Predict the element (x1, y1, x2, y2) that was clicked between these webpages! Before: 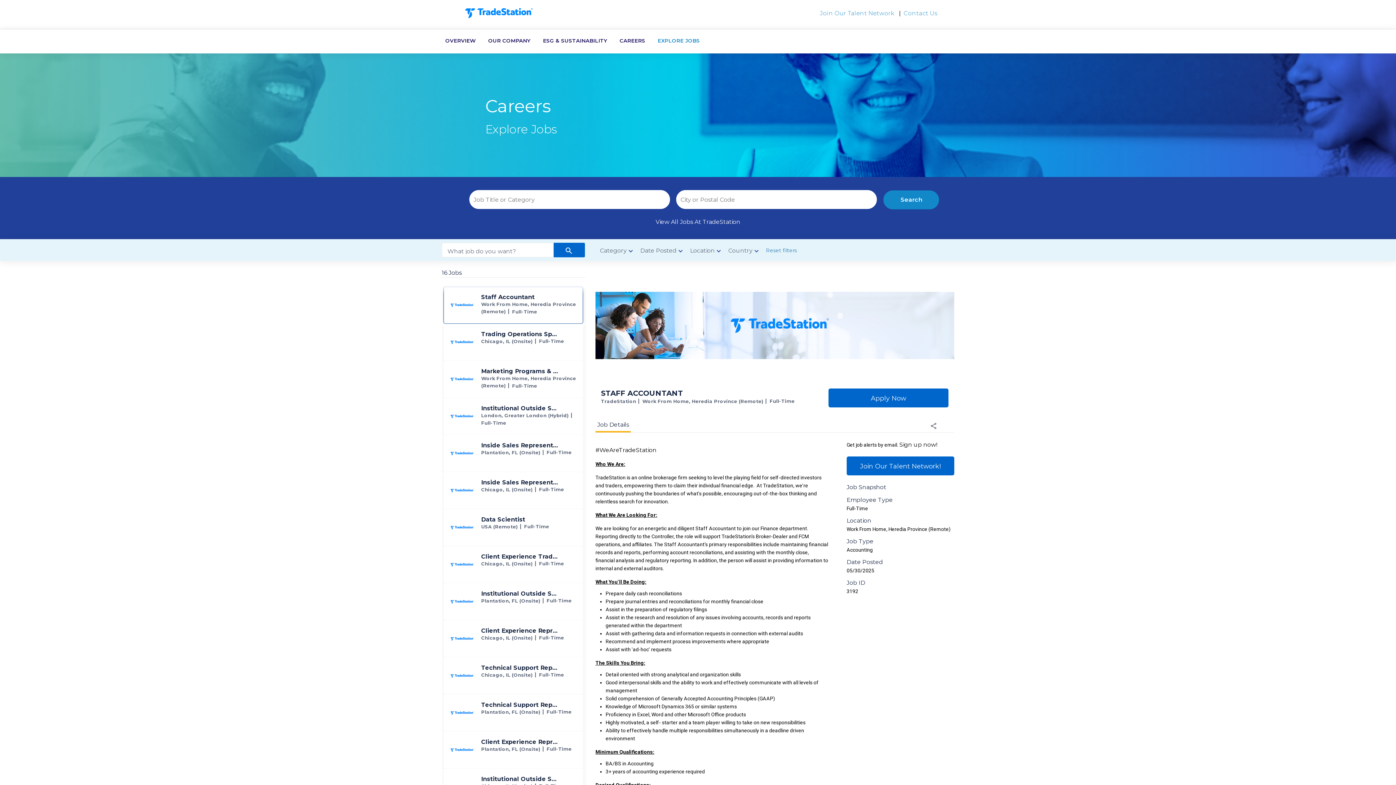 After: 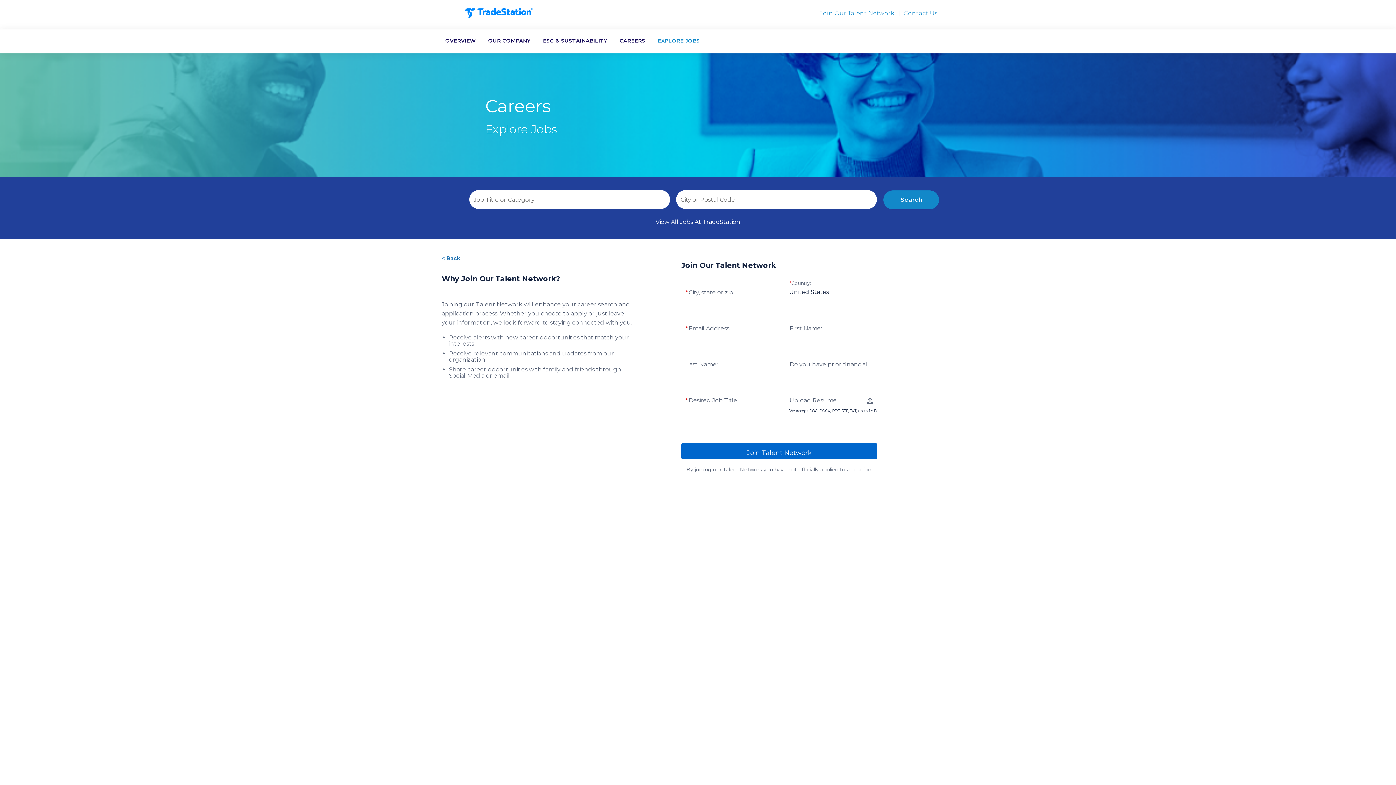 Action: label: Sign up now! bbox: (899, 441, 937, 448)